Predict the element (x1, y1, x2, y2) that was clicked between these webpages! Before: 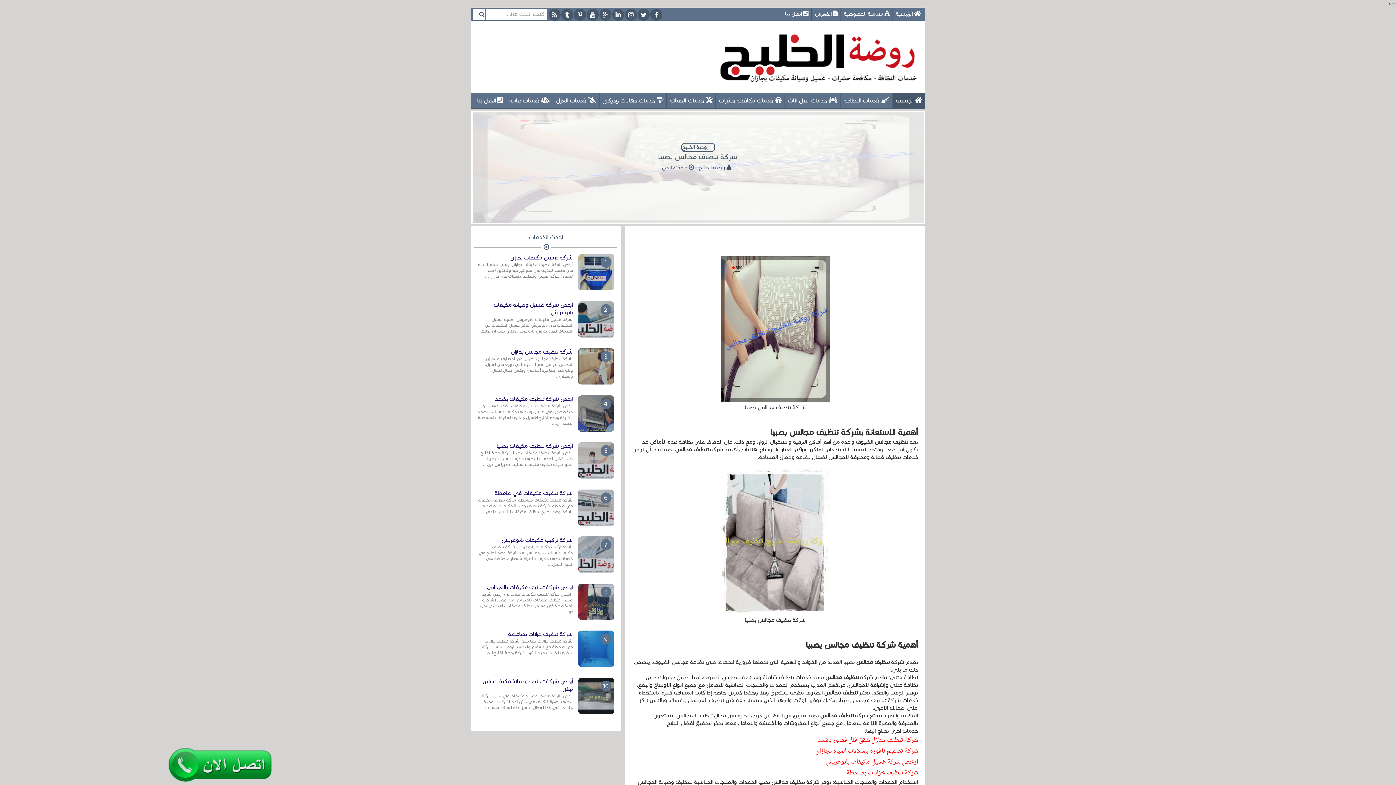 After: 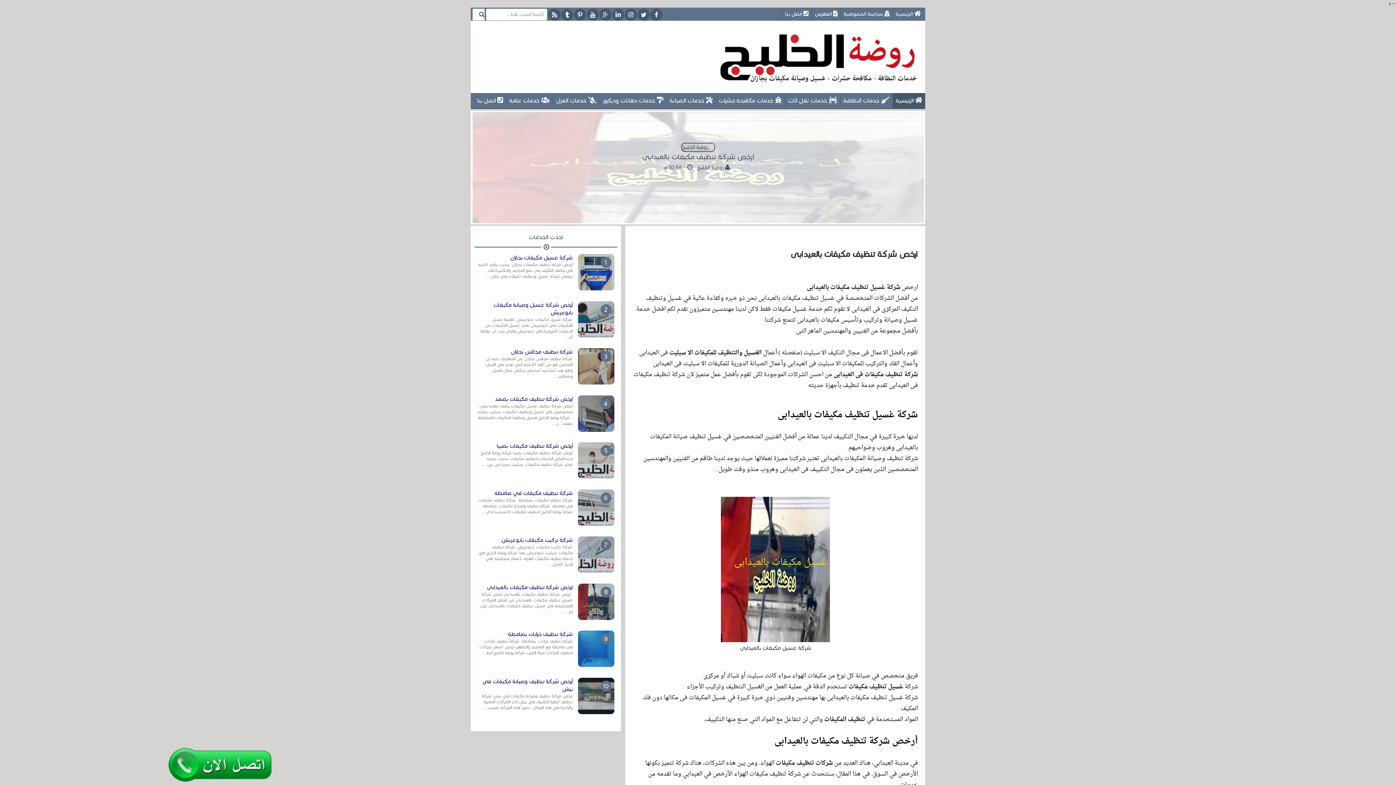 Action: bbox: (487, 584, 572, 590) label: ارخص شركة تنظيف مكيفات بالعيدابى